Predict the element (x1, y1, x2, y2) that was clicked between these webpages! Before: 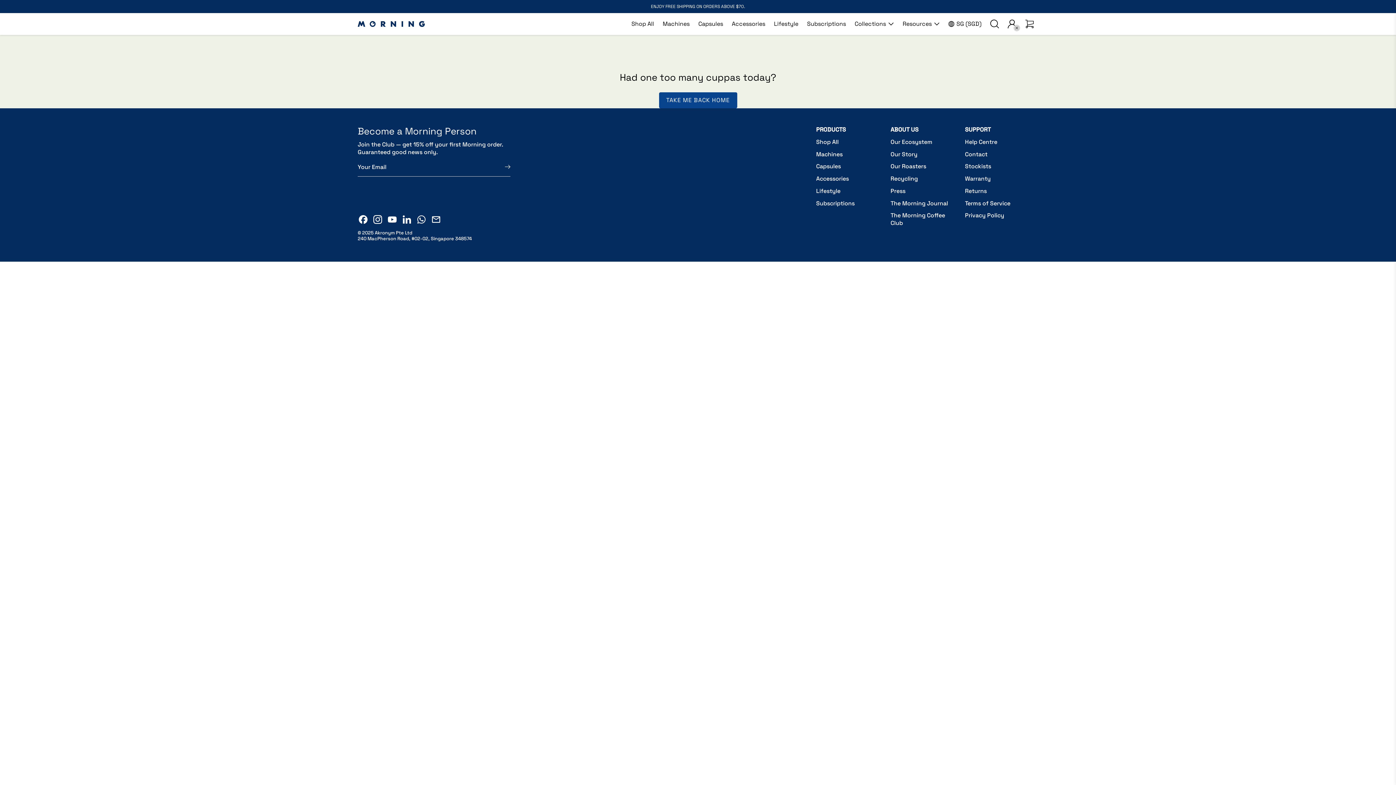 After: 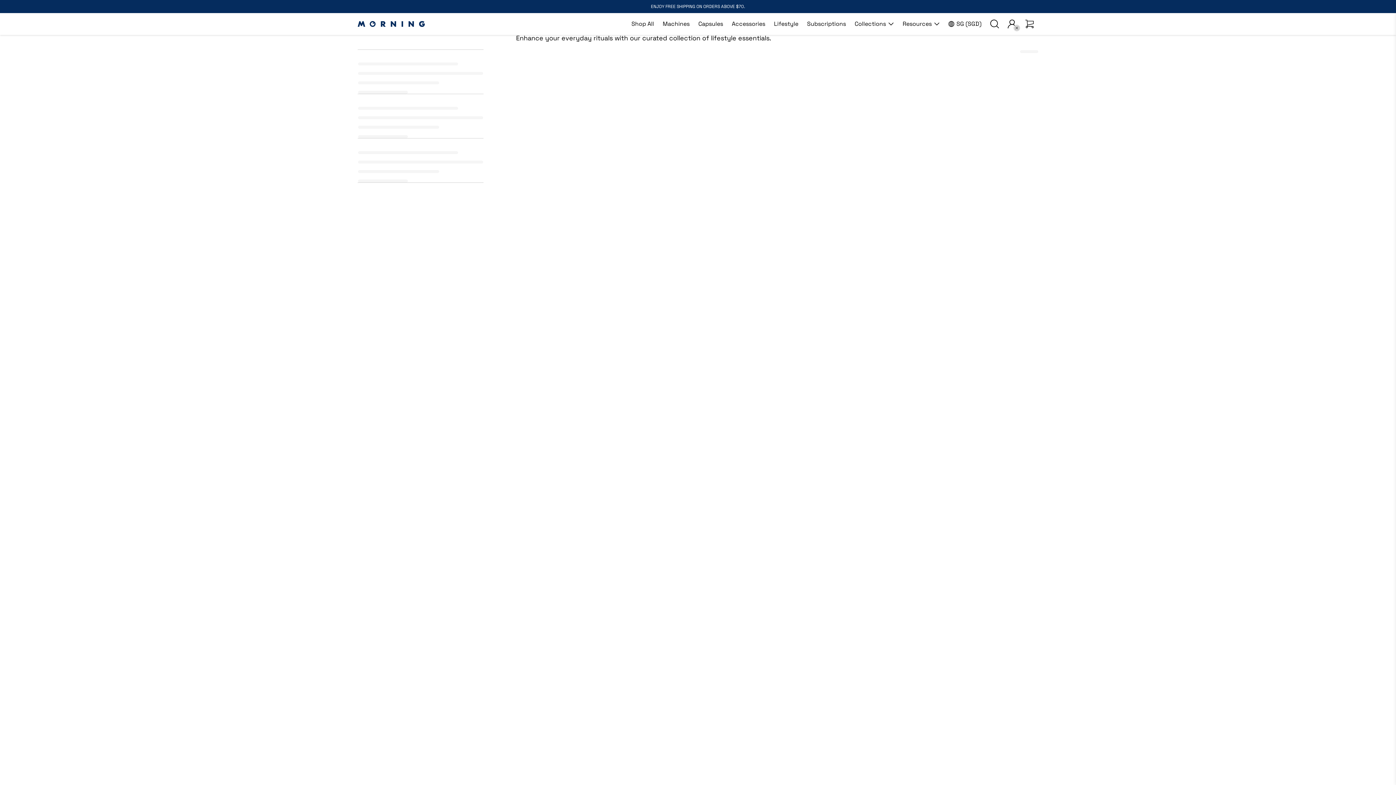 Action: bbox: (769, 13, 802, 34) label: Lifestyle